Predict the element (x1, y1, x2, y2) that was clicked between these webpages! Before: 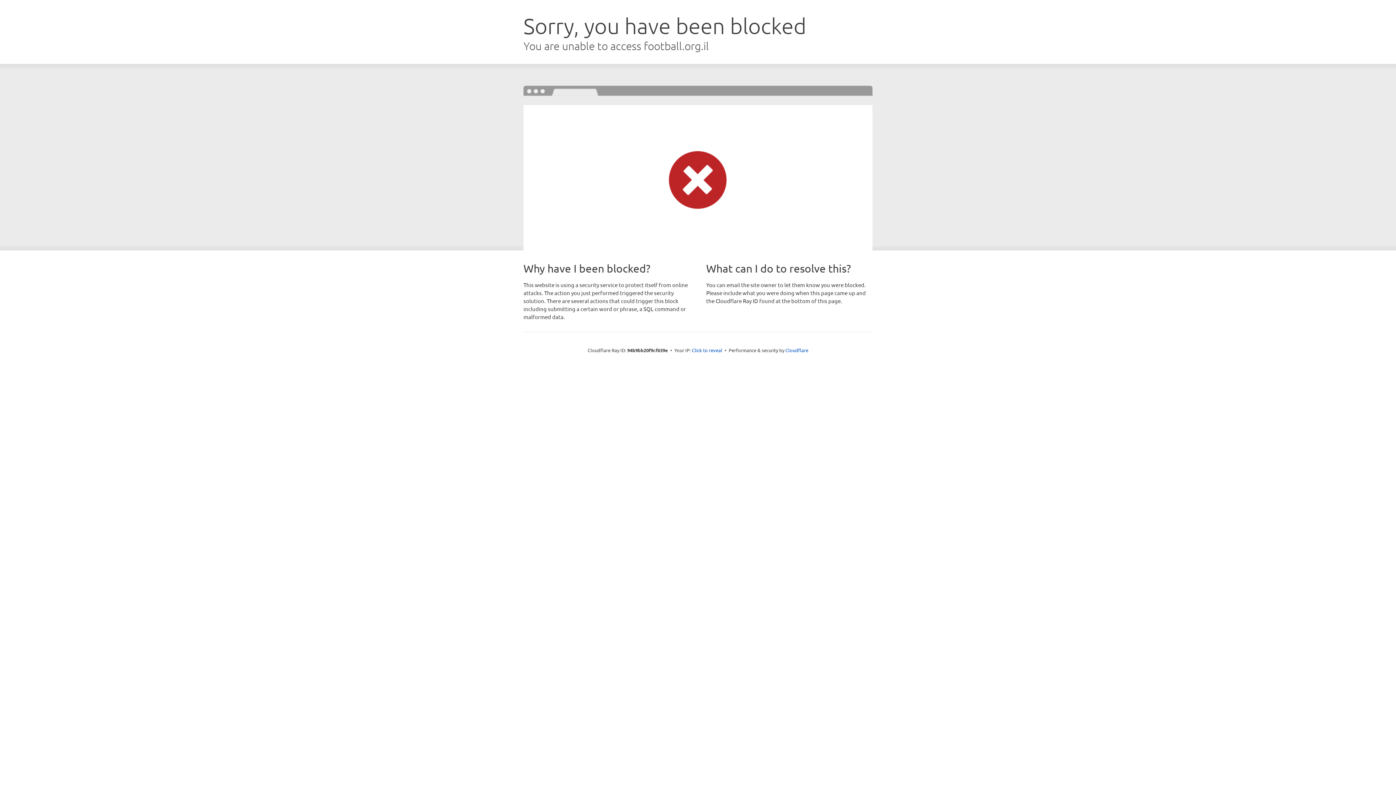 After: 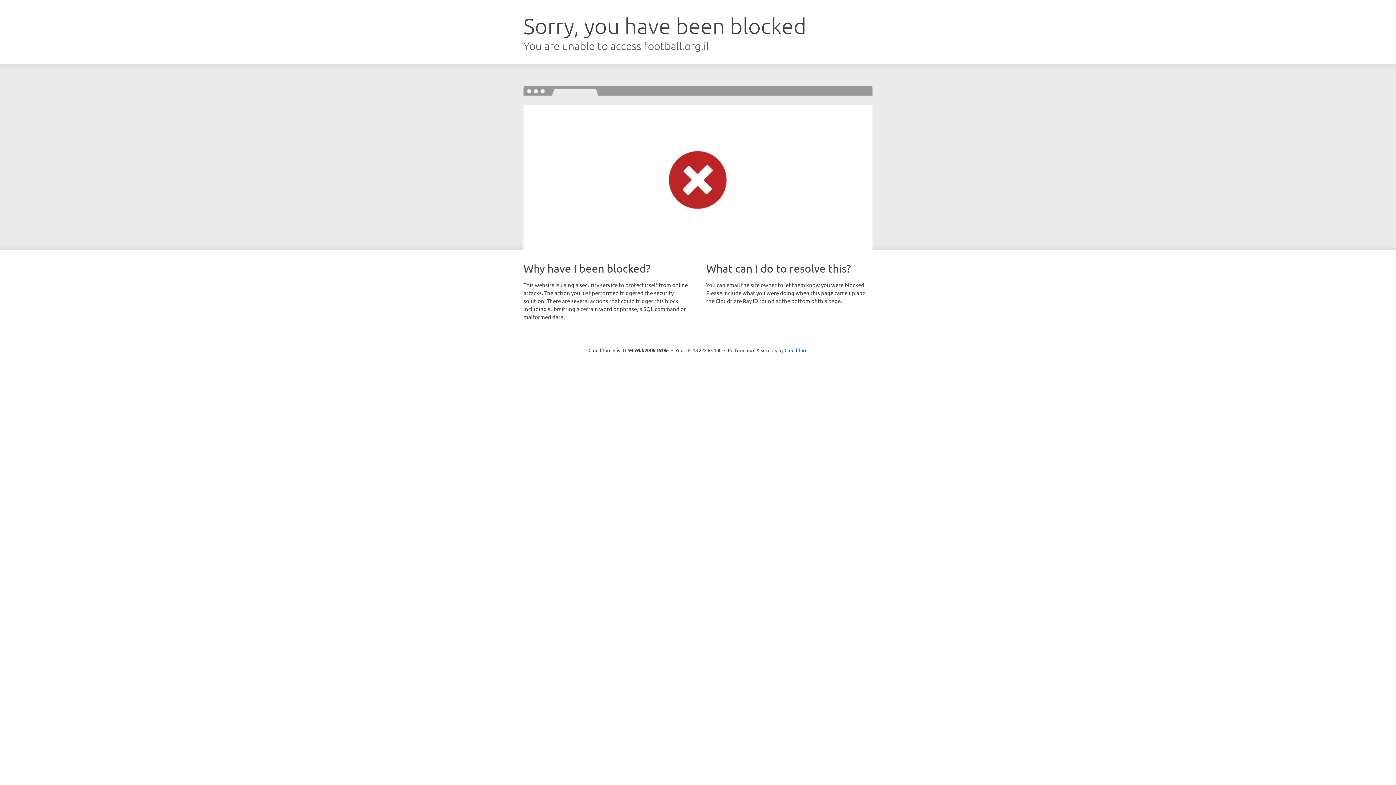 Action: label: Click to reveal bbox: (692, 346, 722, 353)